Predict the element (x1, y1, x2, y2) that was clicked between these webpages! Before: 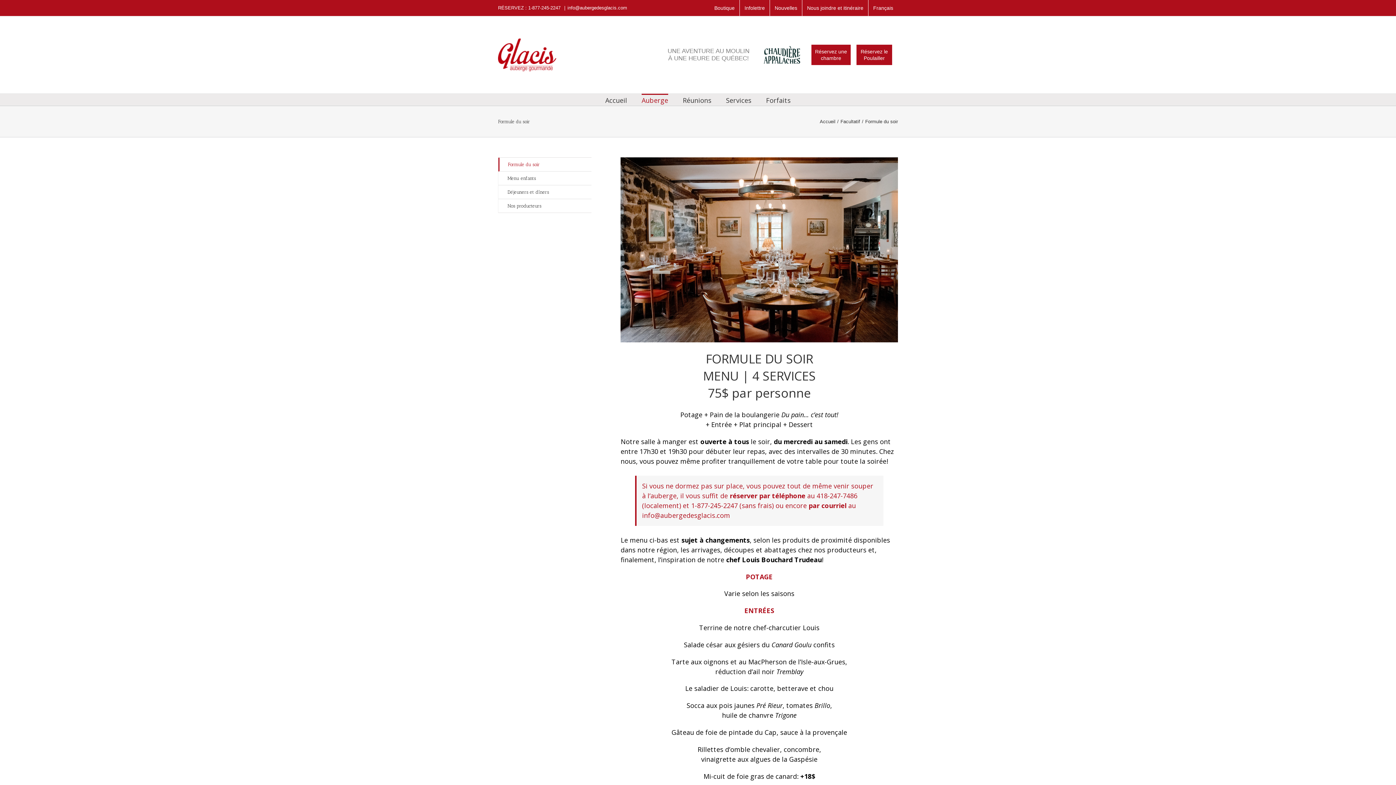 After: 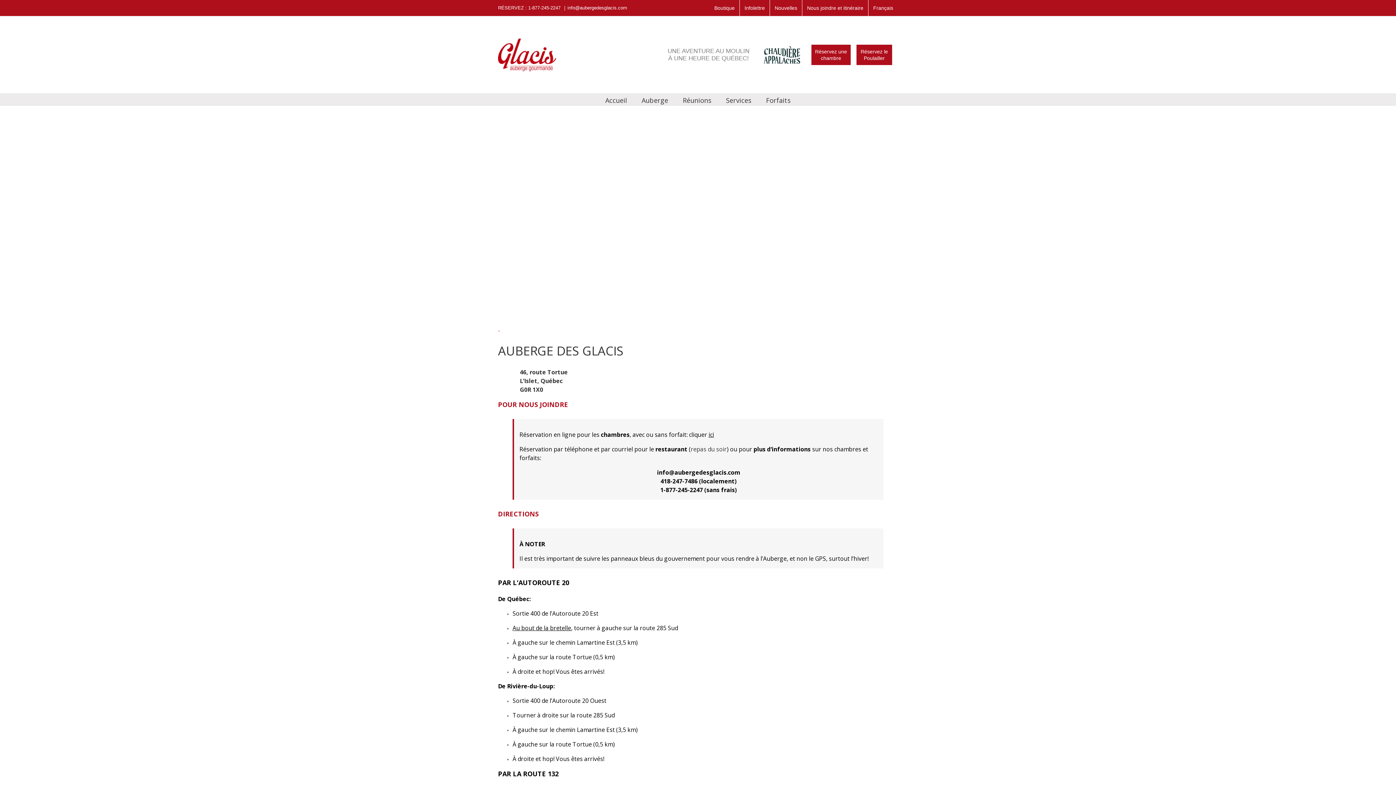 Action: label: Nous joindre et itinéraire bbox: (802, 0, 868, 16)